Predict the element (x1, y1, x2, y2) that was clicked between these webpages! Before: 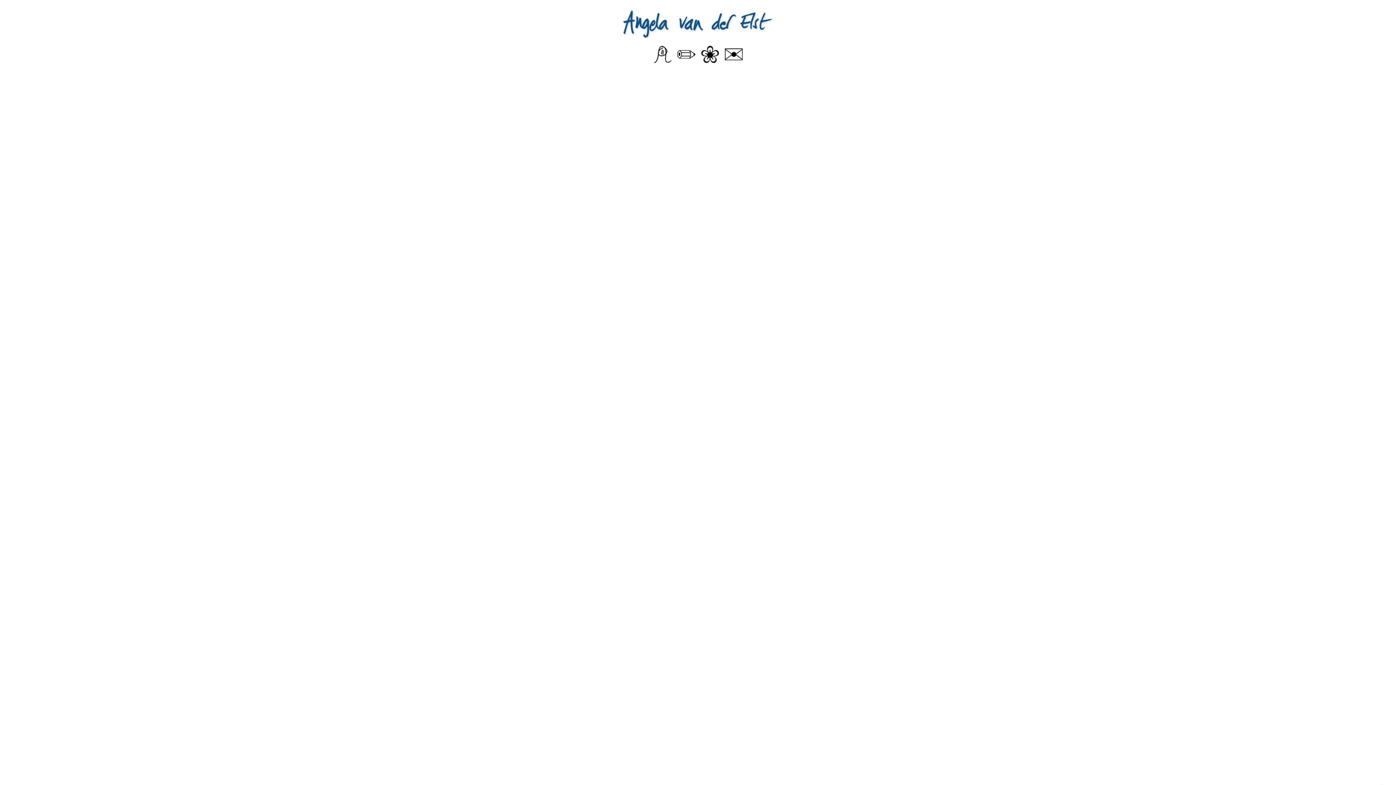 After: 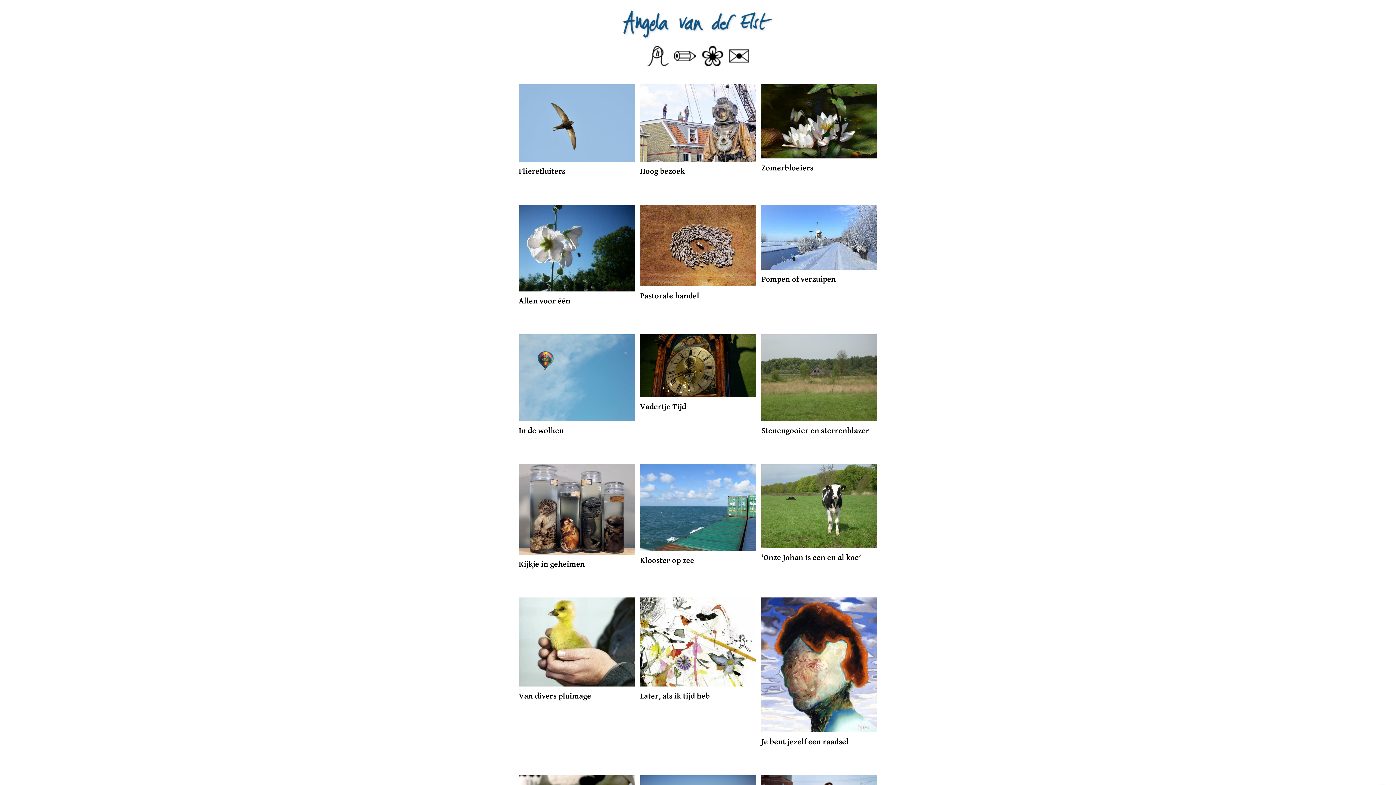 Action: bbox: (677, 45, 695, 62)